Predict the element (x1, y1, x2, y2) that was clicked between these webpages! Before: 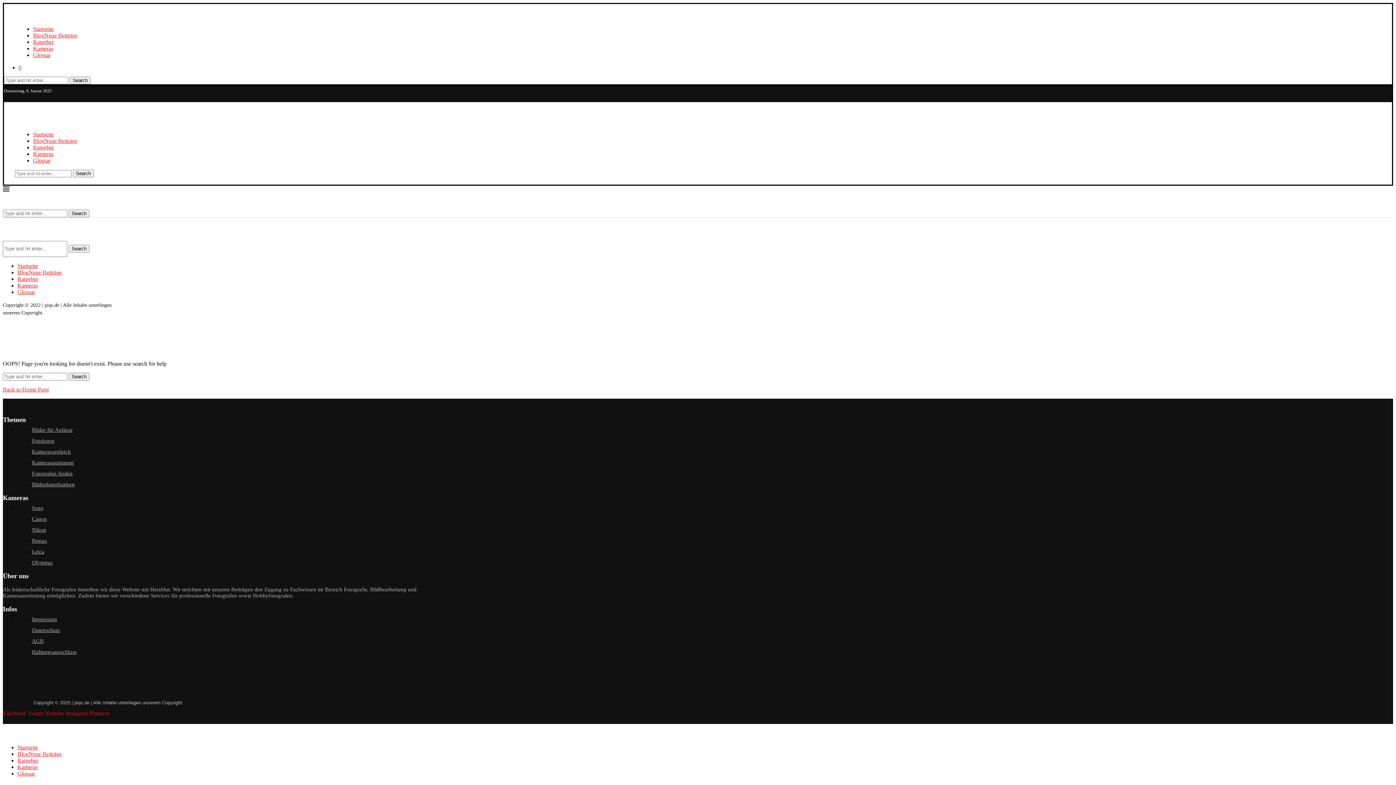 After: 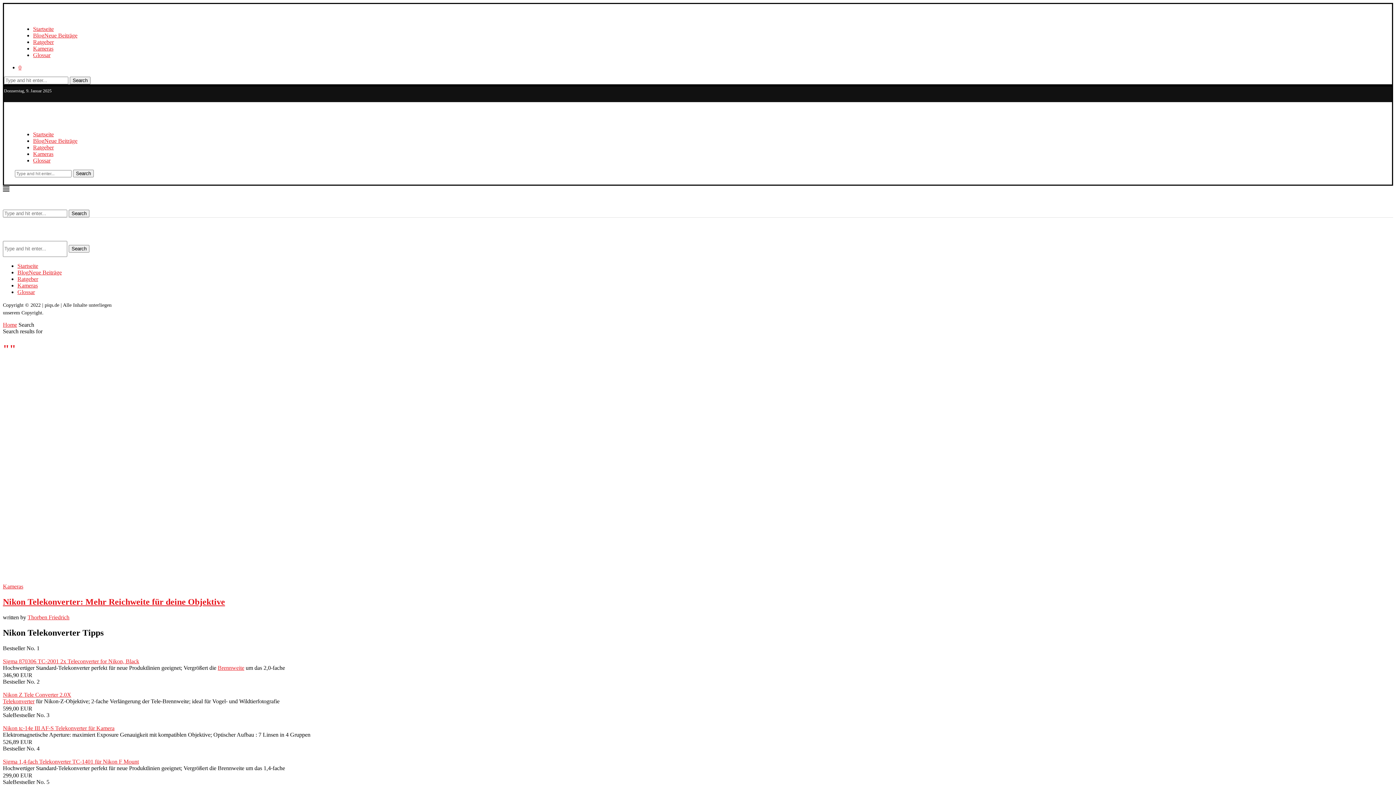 Action: bbox: (73, 169, 93, 177) label: Search